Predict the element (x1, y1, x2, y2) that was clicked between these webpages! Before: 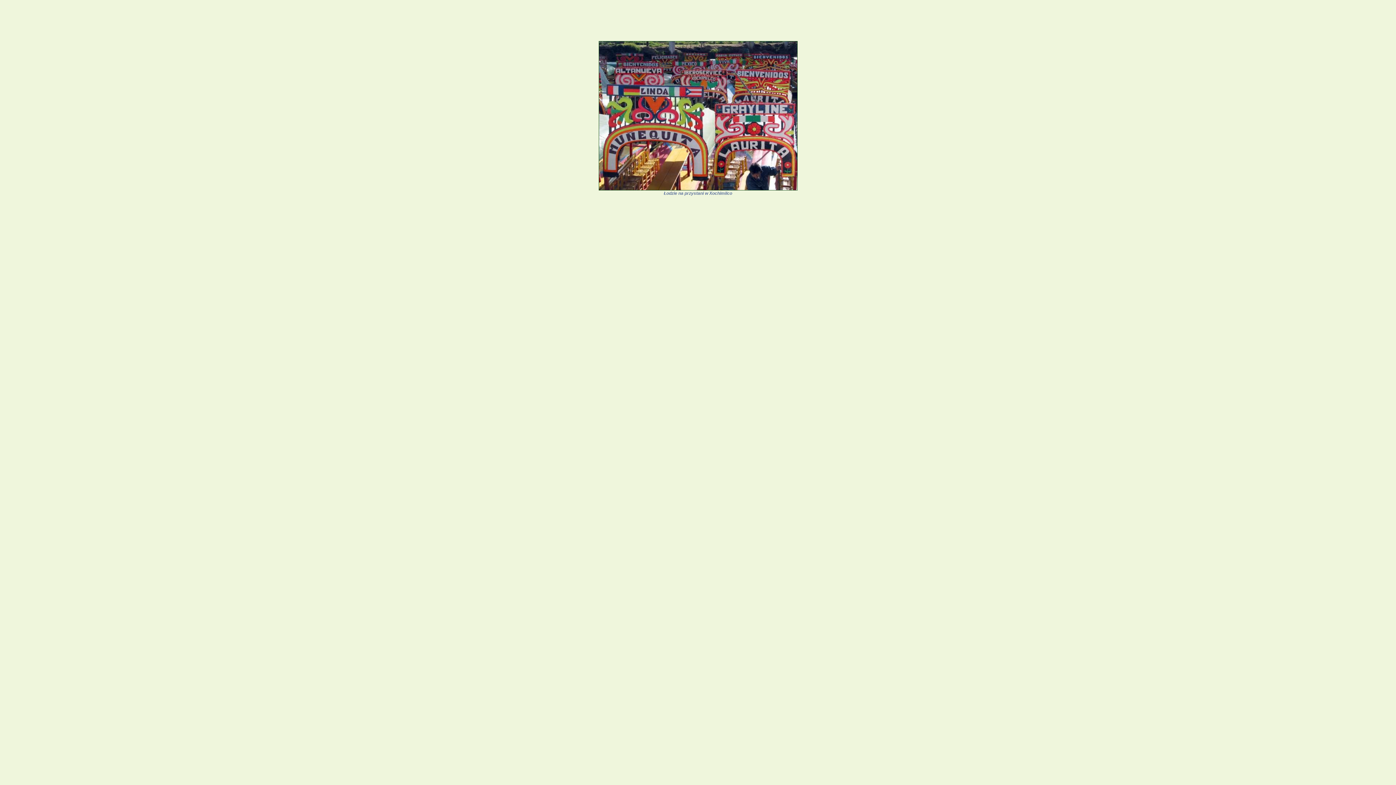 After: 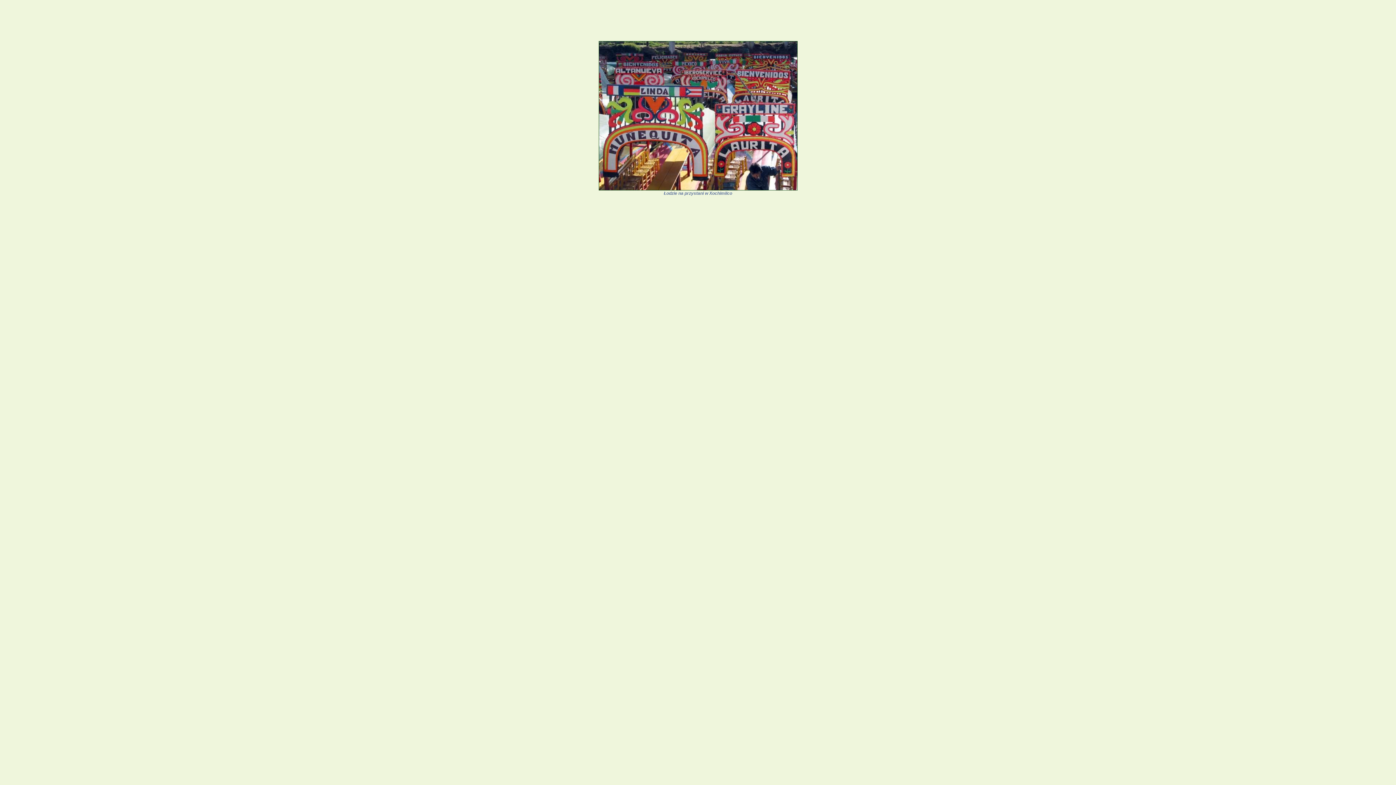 Action: bbox: (598, 112, 798, 116)